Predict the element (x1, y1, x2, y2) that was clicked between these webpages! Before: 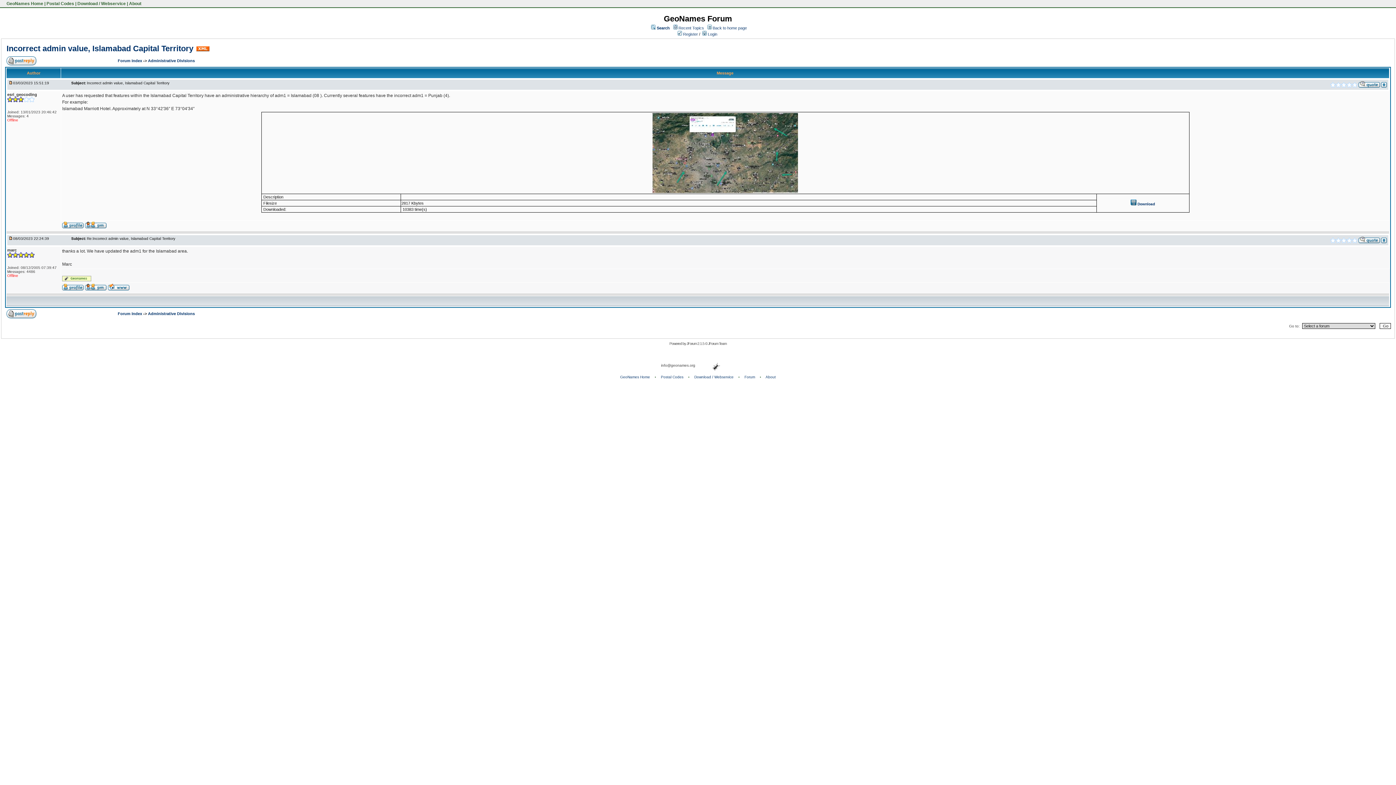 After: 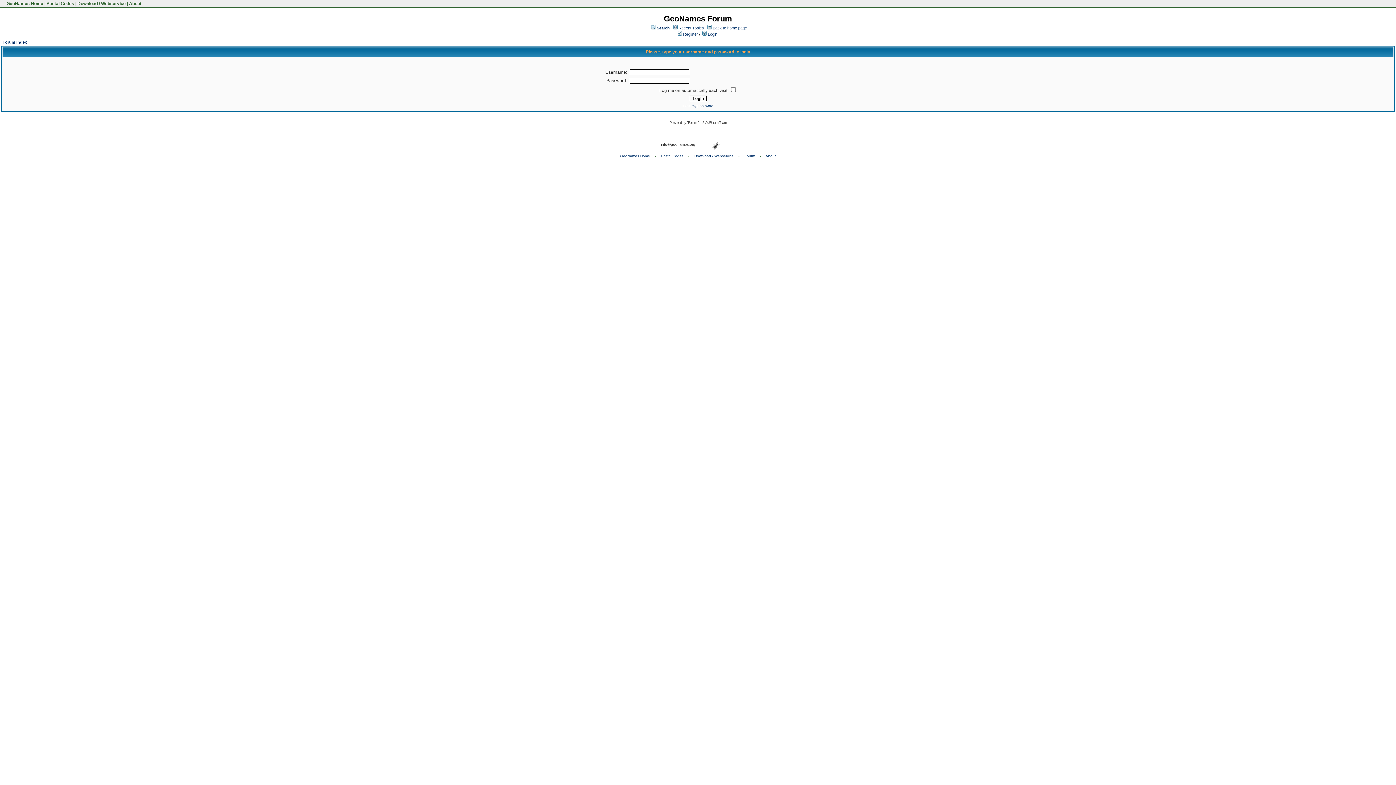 Action: bbox: (85, 285, 106, 291)